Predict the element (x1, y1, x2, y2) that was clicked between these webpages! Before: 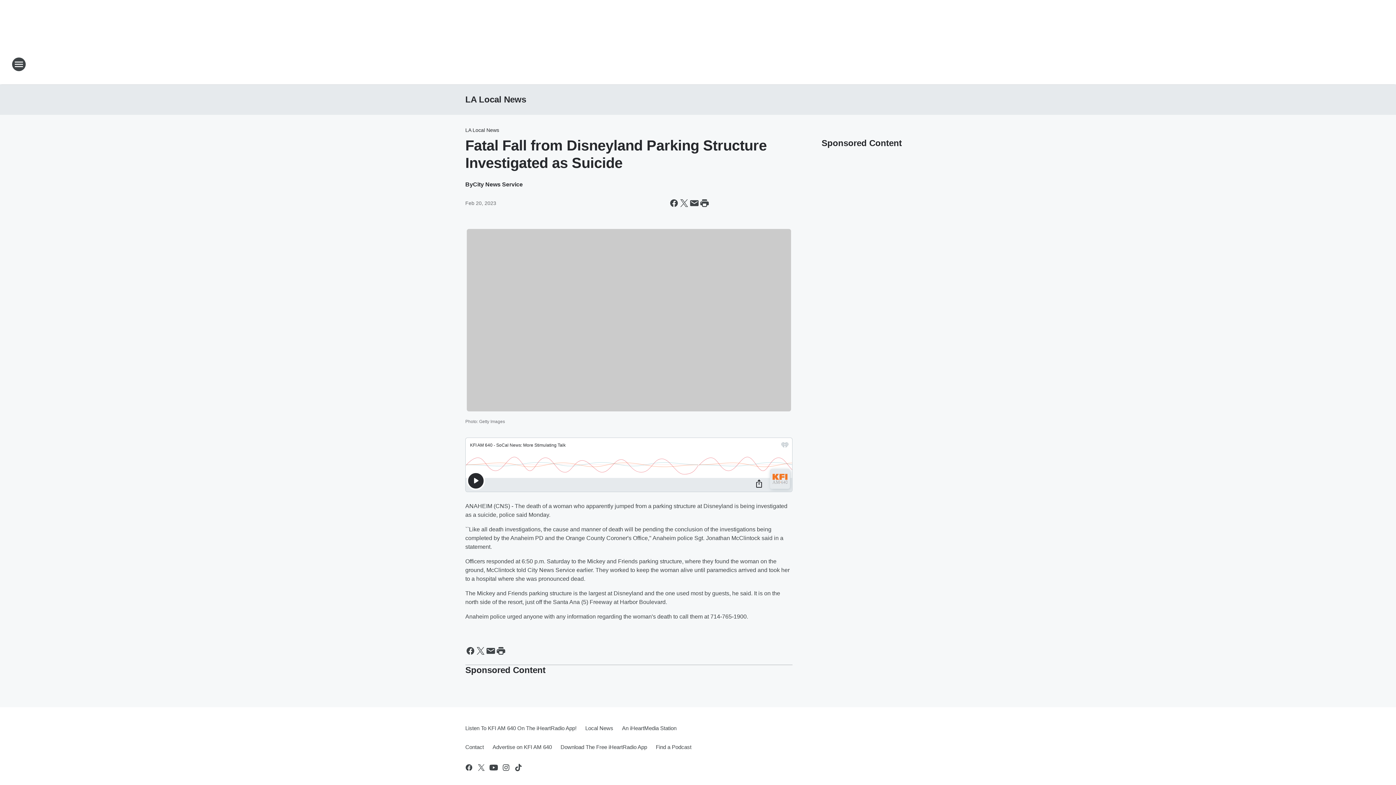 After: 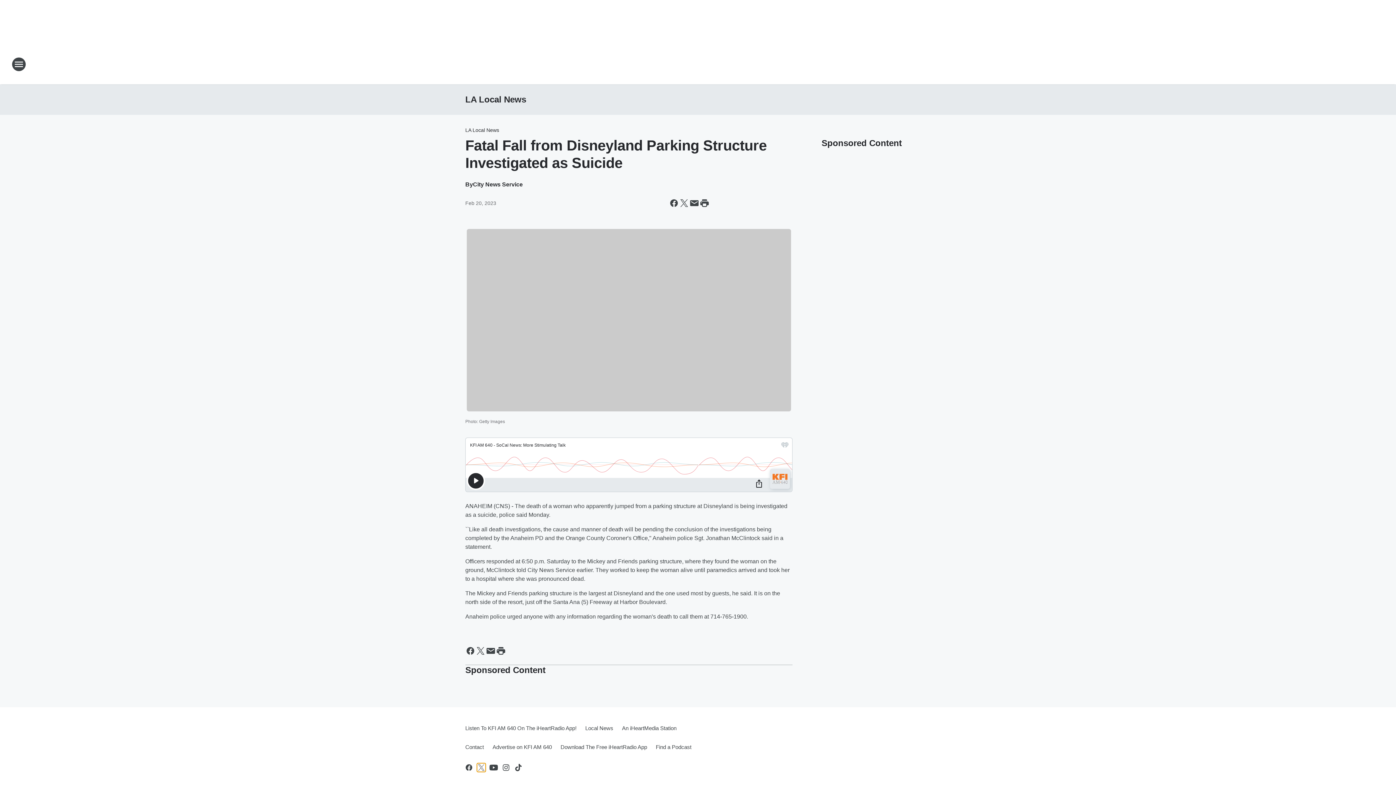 Action: bbox: (477, 763, 485, 772) label: Visit us on X